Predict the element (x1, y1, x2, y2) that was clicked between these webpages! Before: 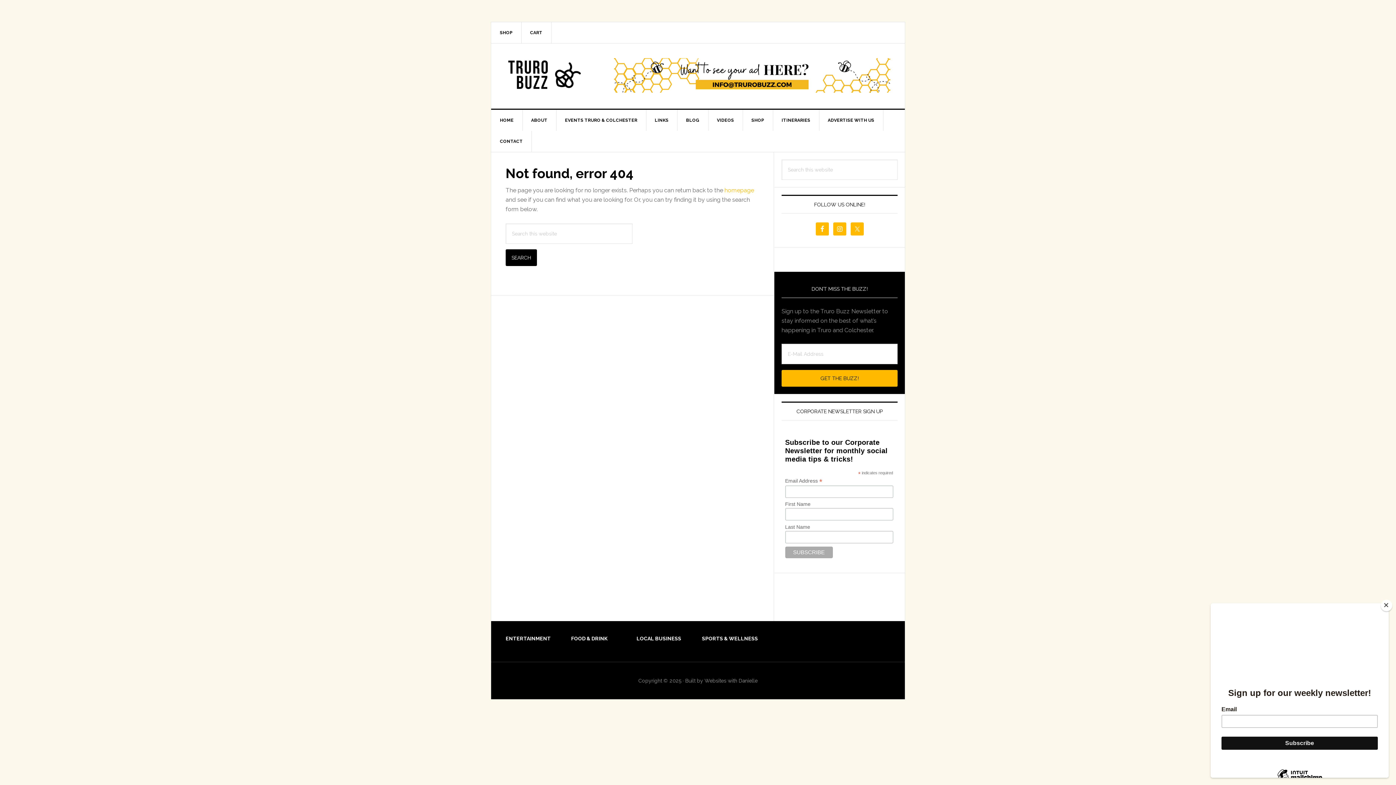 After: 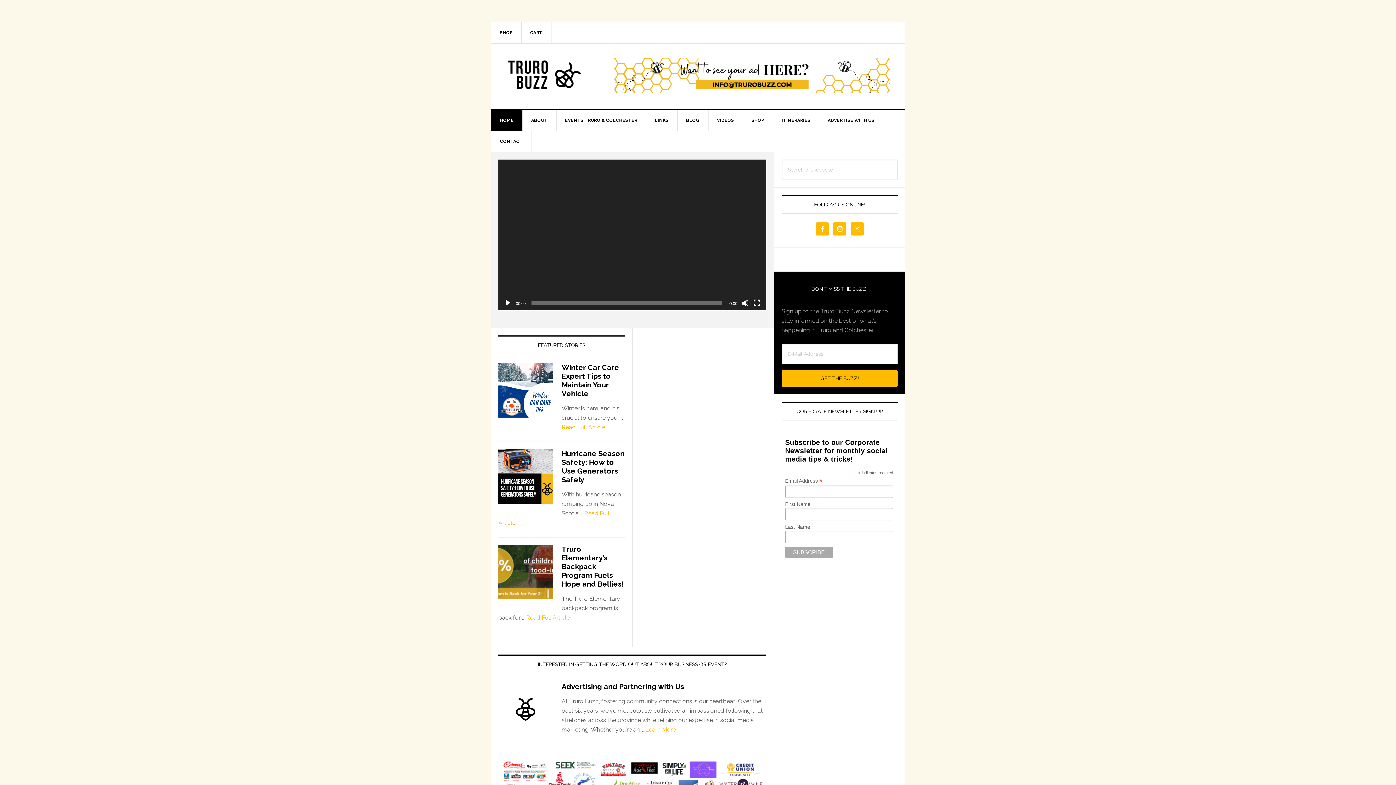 Action: bbox: (724, 186, 754, 193) label: homepage